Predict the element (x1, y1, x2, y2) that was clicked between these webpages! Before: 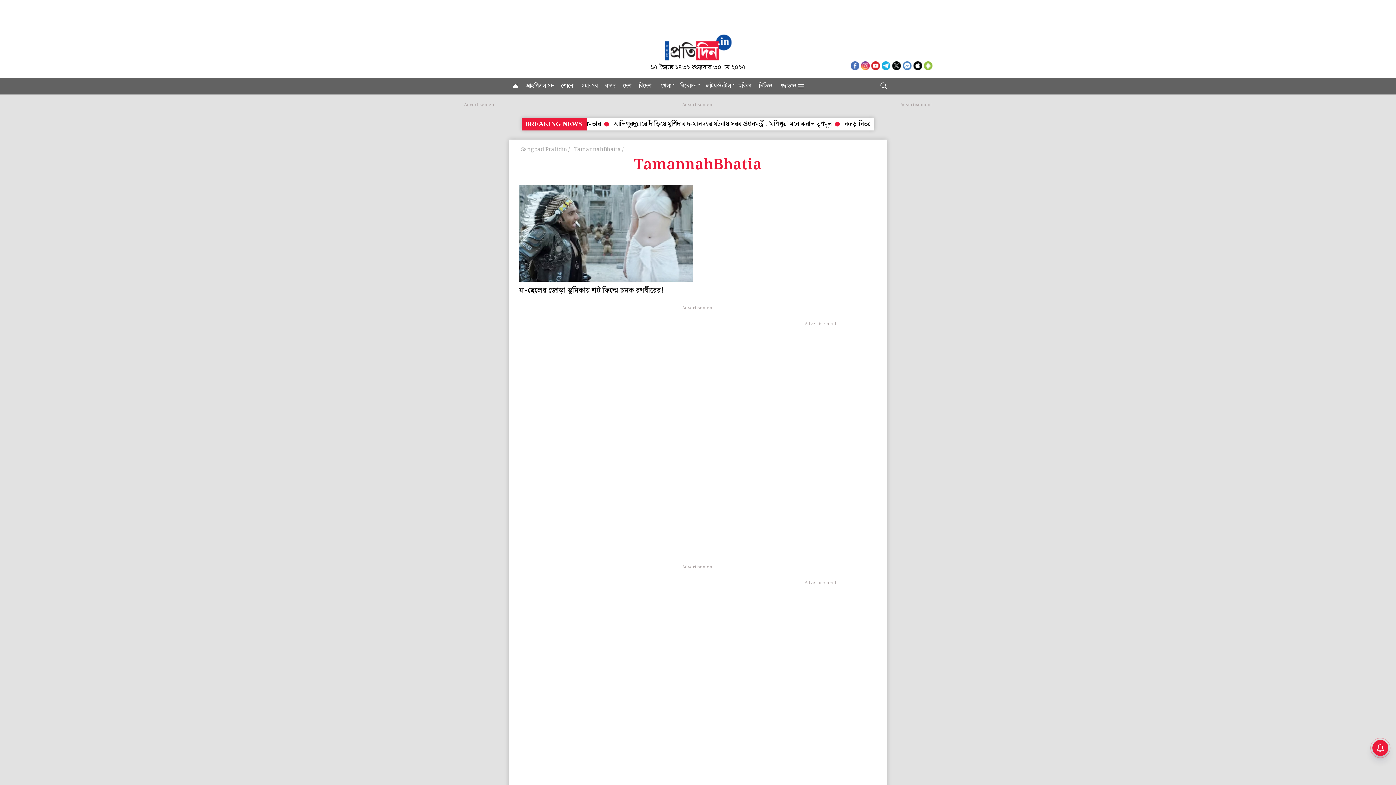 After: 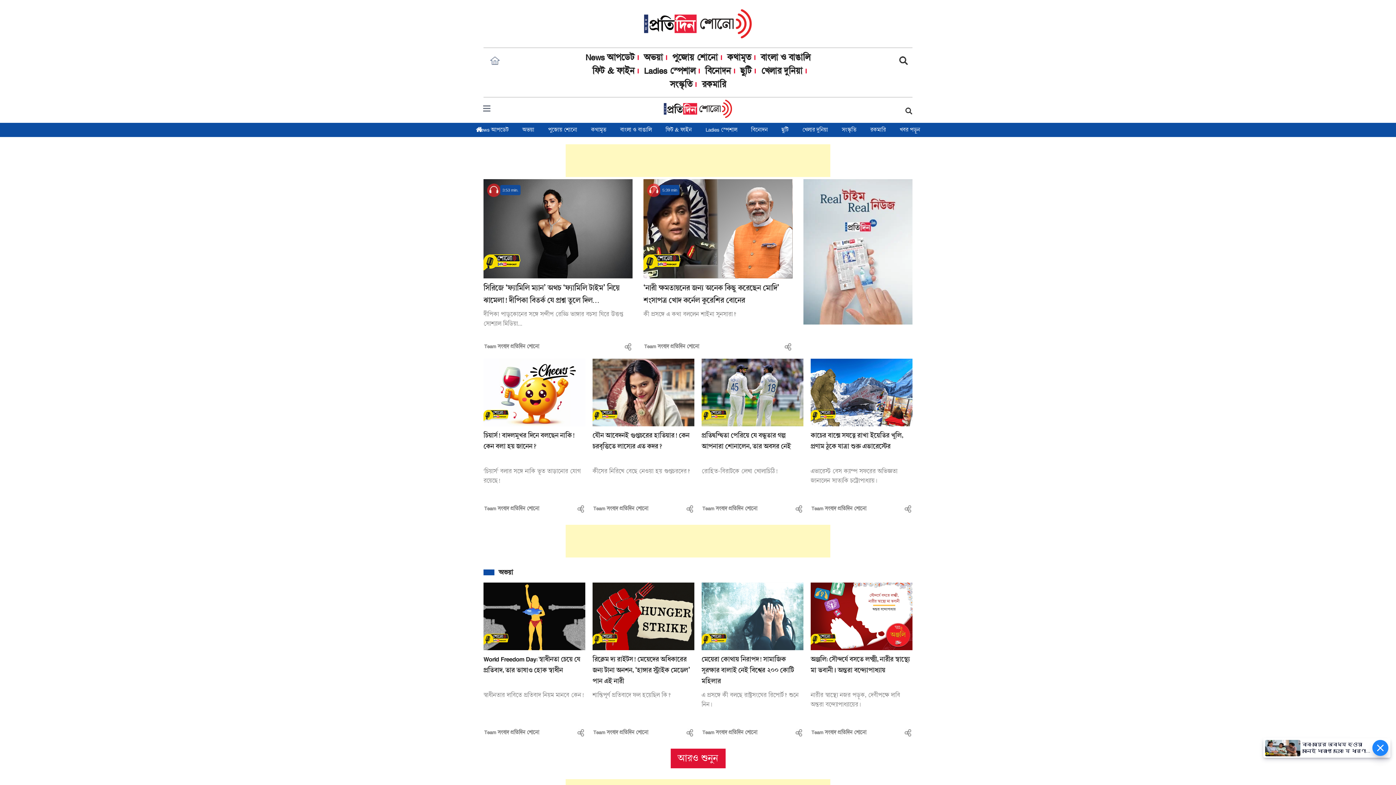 Action: label: শোনো bbox: (557, 77, 578, 94)